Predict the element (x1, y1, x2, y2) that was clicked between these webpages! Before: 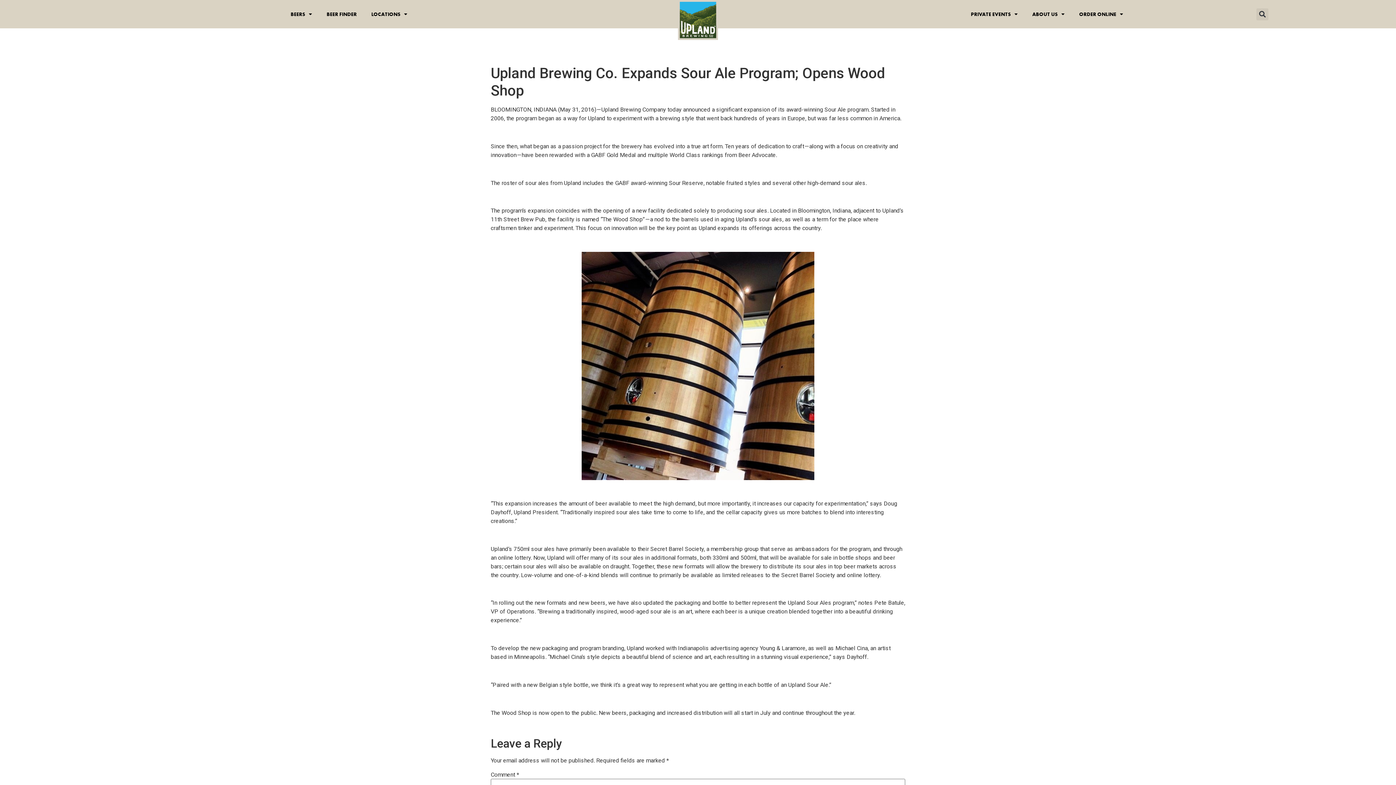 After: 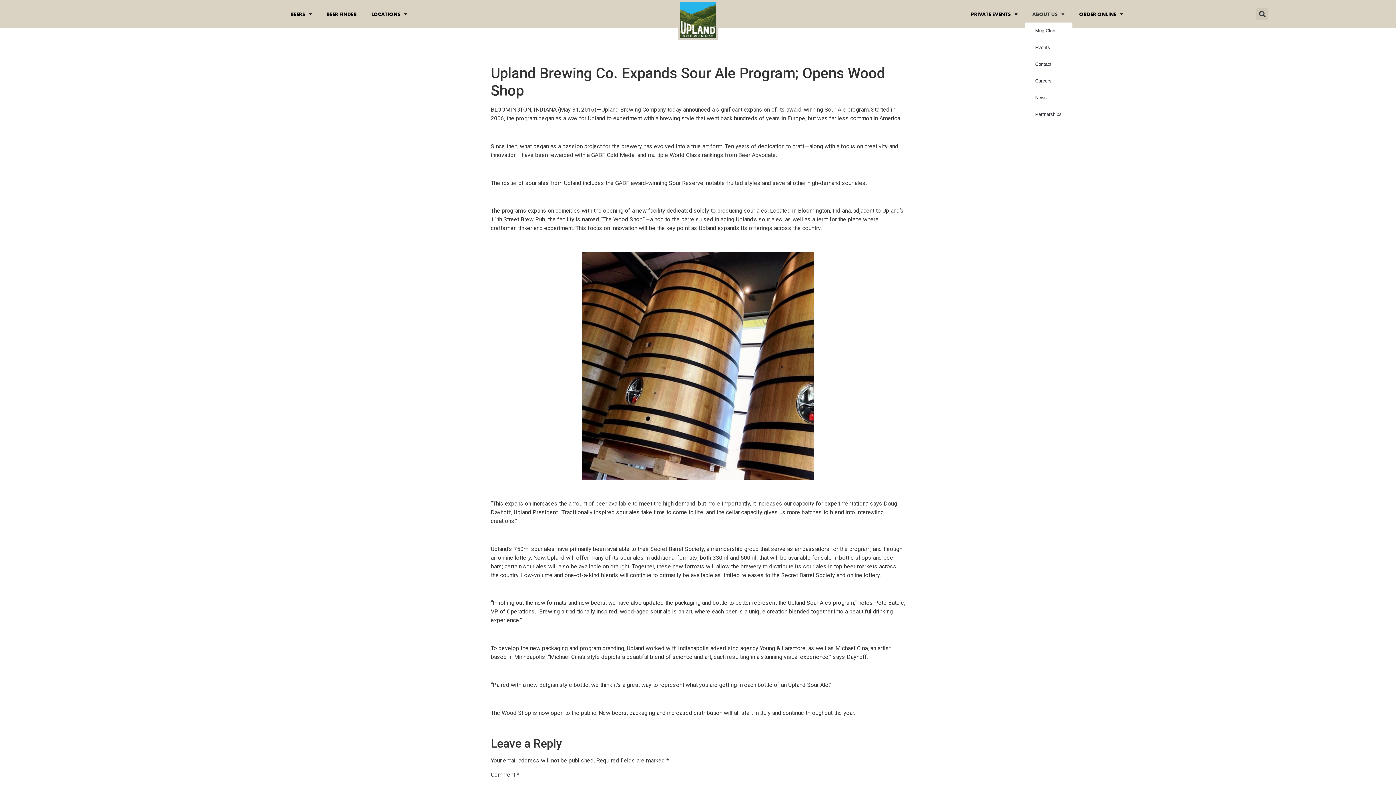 Action: label: ABOUT US bbox: (1025, 5, 1072, 22)